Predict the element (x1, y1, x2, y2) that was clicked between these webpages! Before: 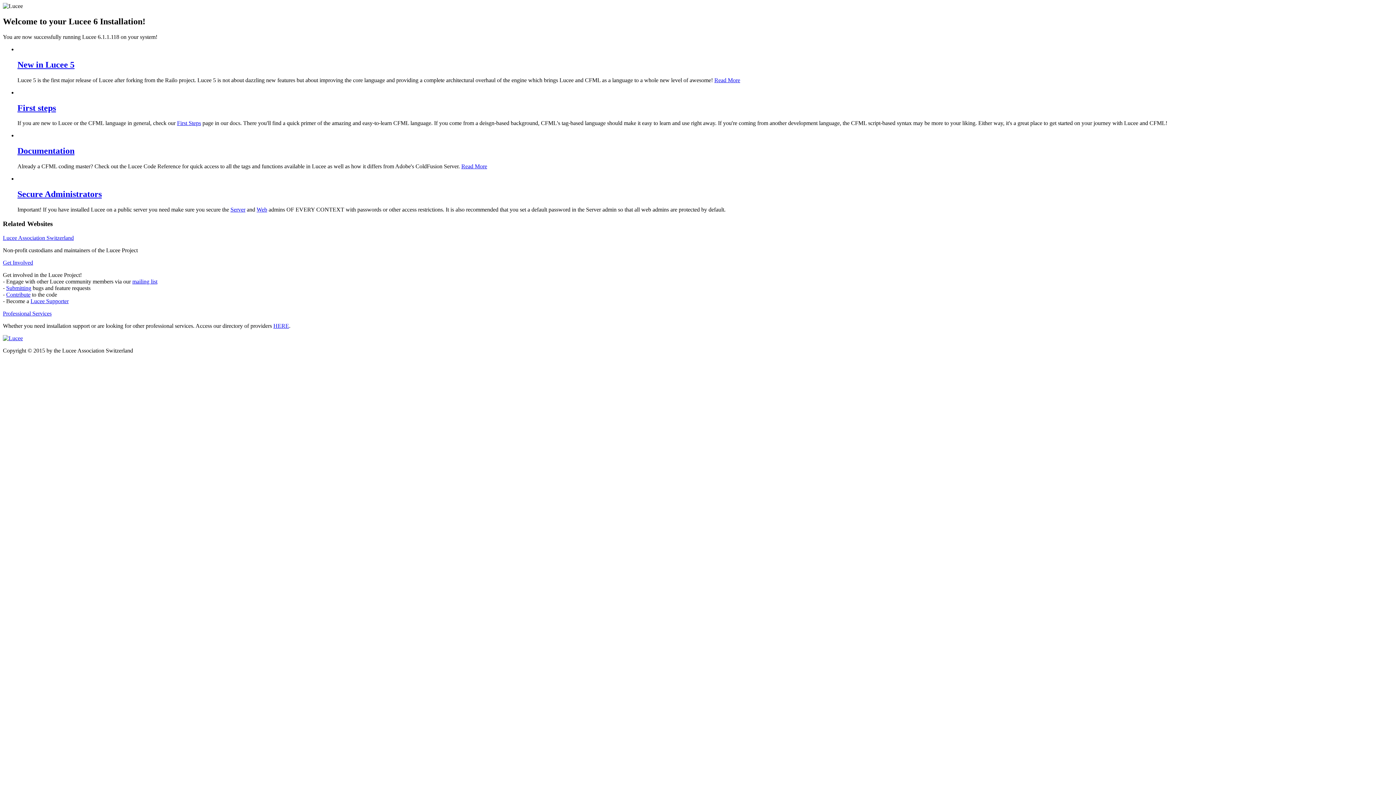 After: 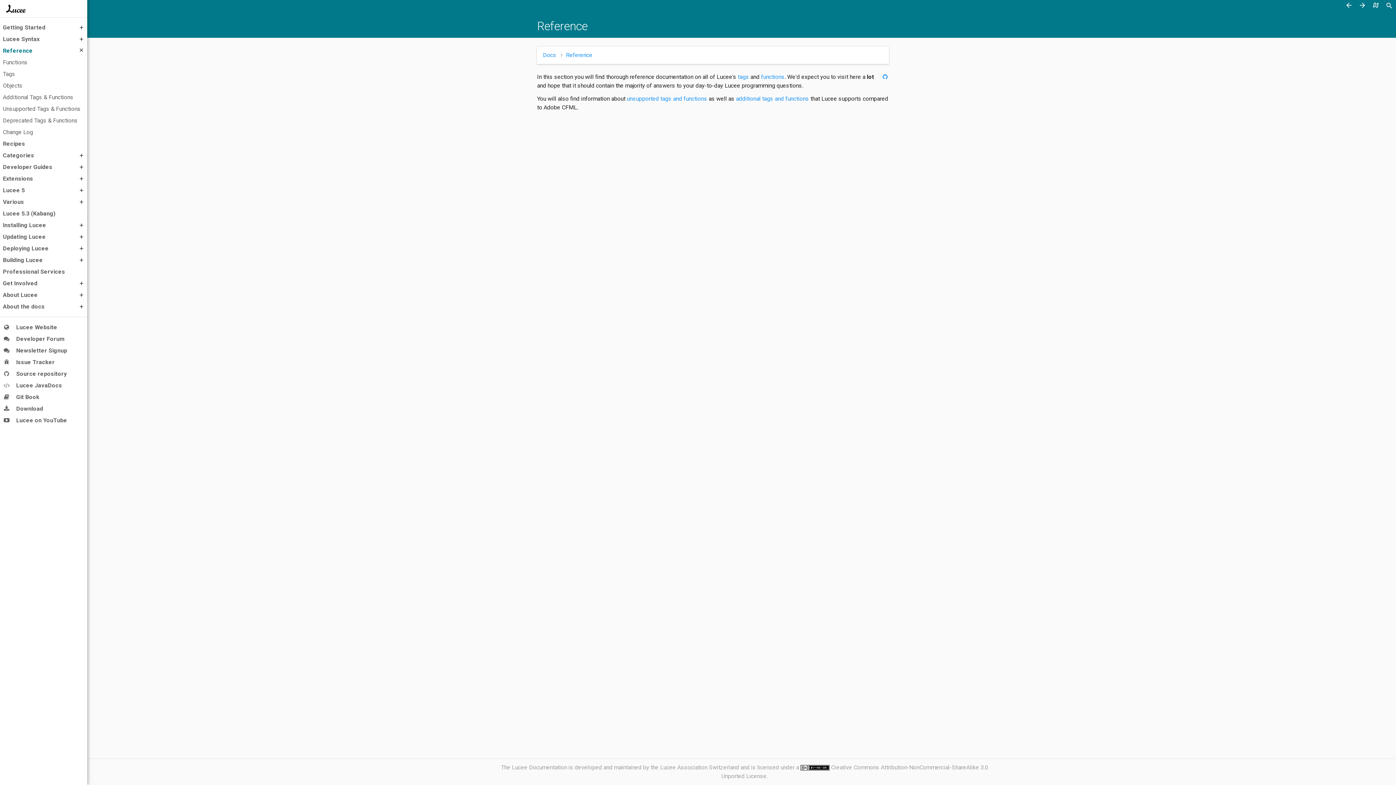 Action: label: Documentation bbox: (17, 146, 74, 155)